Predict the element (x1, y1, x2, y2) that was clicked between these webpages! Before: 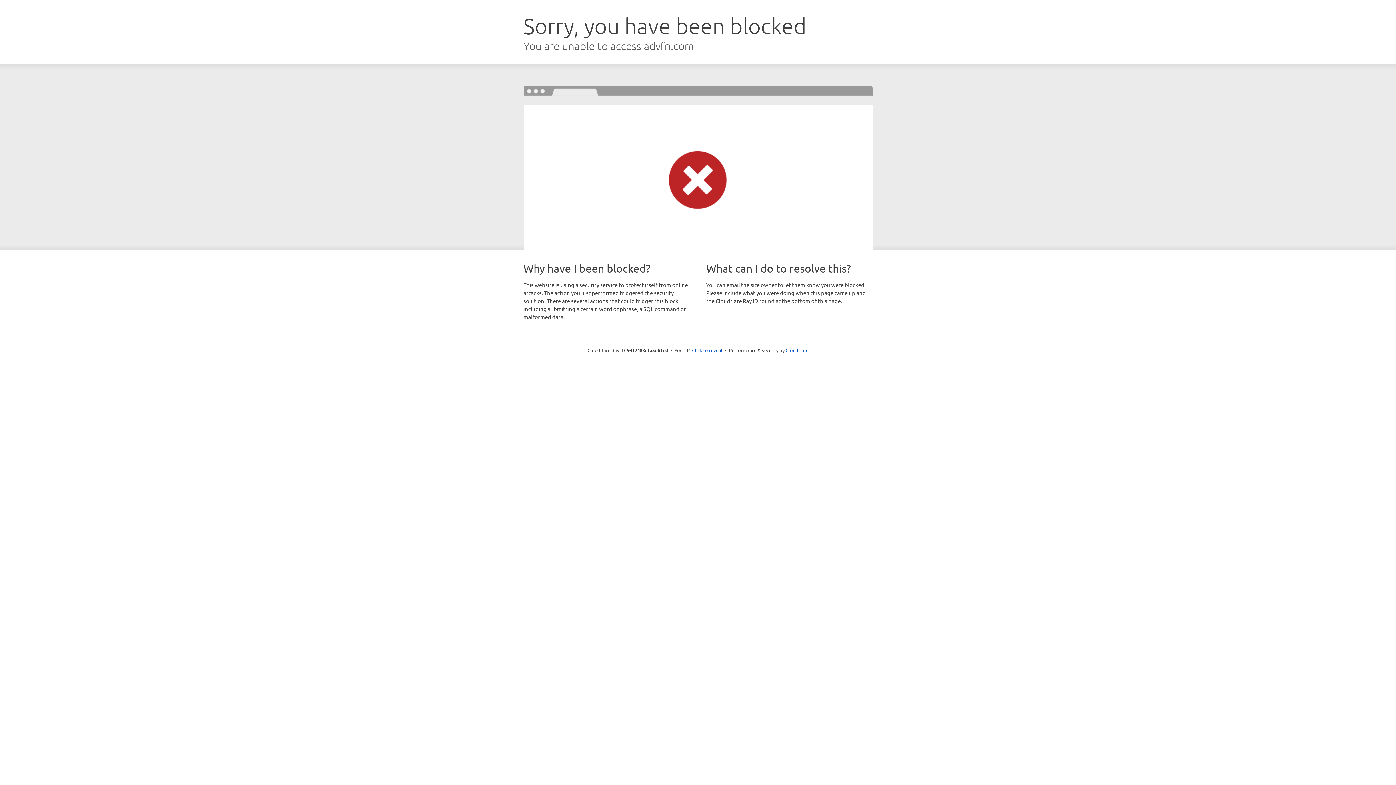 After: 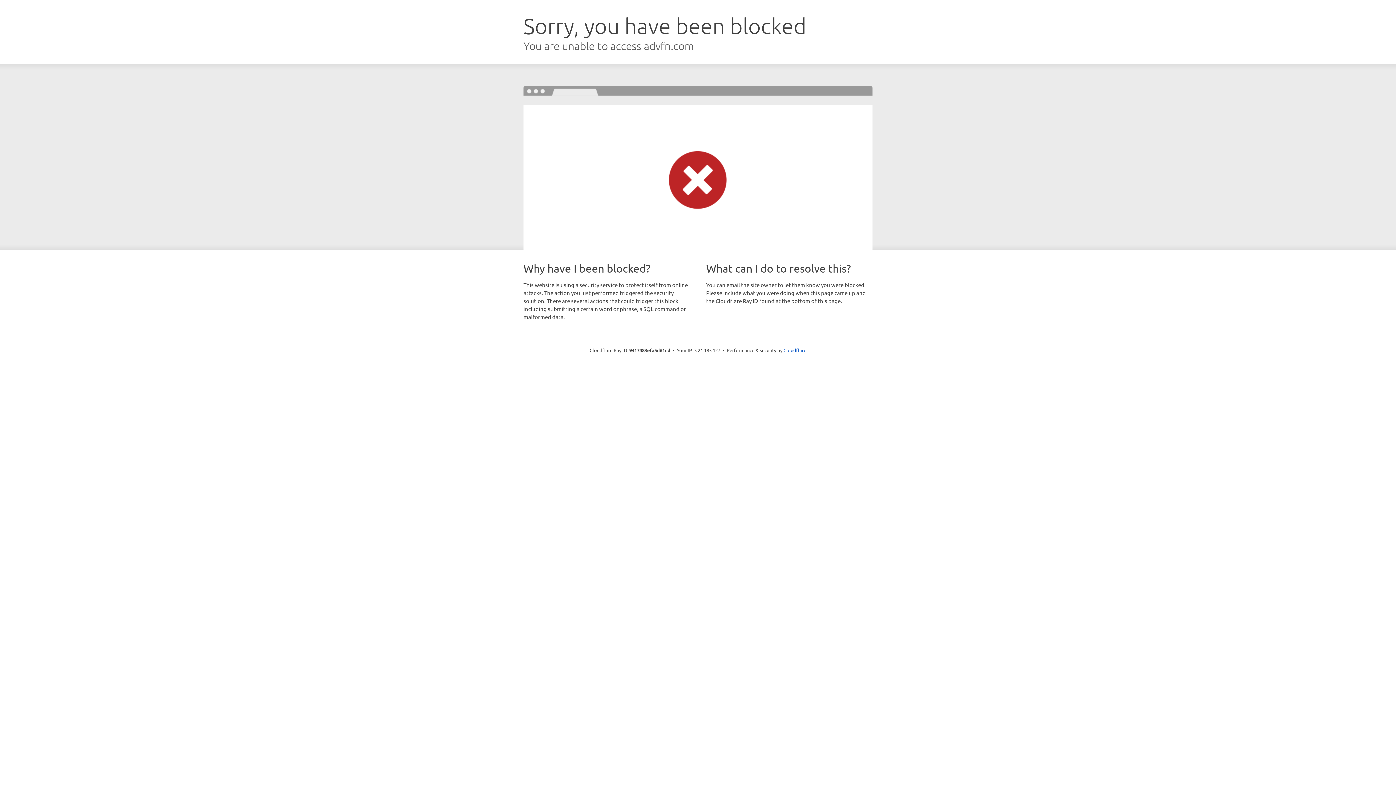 Action: bbox: (692, 346, 722, 353) label: Click to reveal